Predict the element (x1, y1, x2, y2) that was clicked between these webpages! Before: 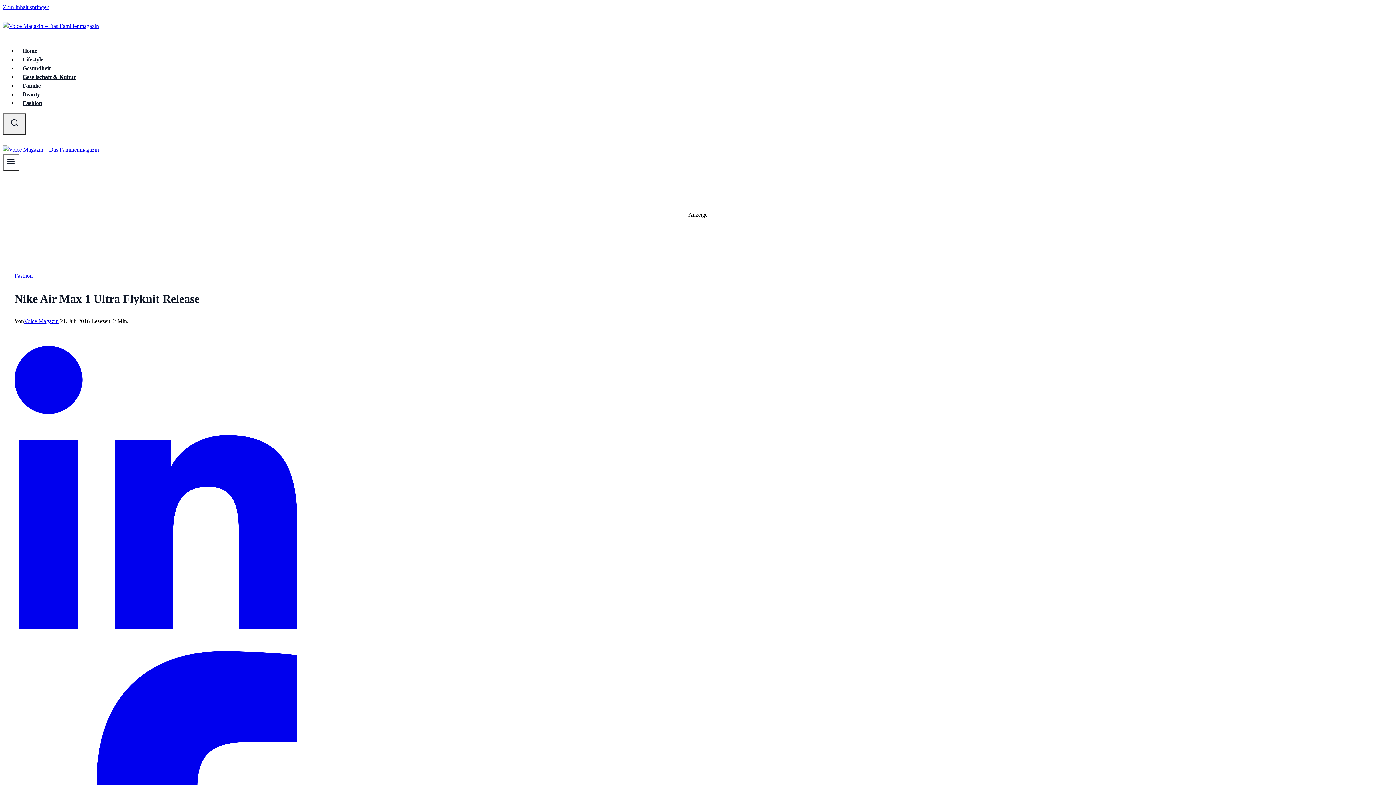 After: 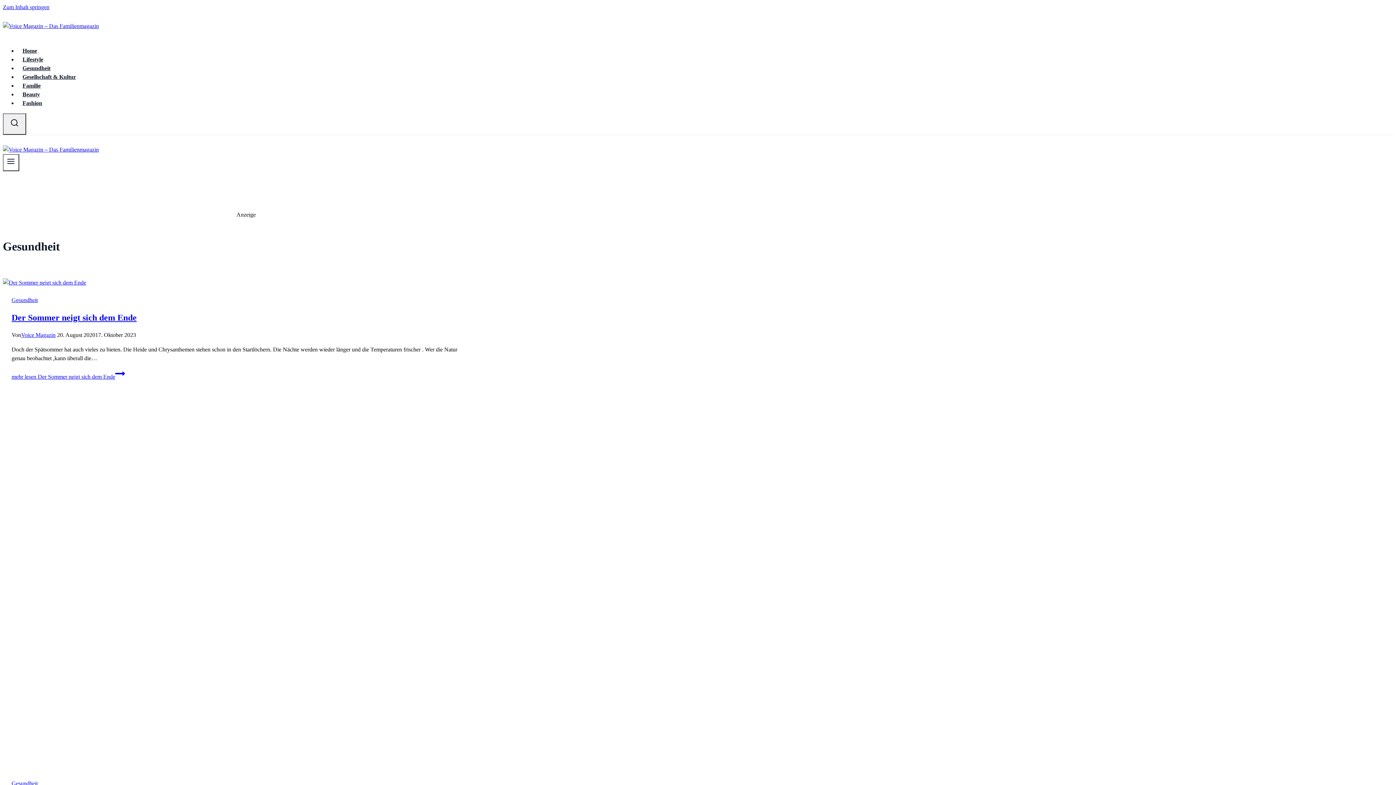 Action: label: Gesundheit bbox: (17, 60, 55, 75)